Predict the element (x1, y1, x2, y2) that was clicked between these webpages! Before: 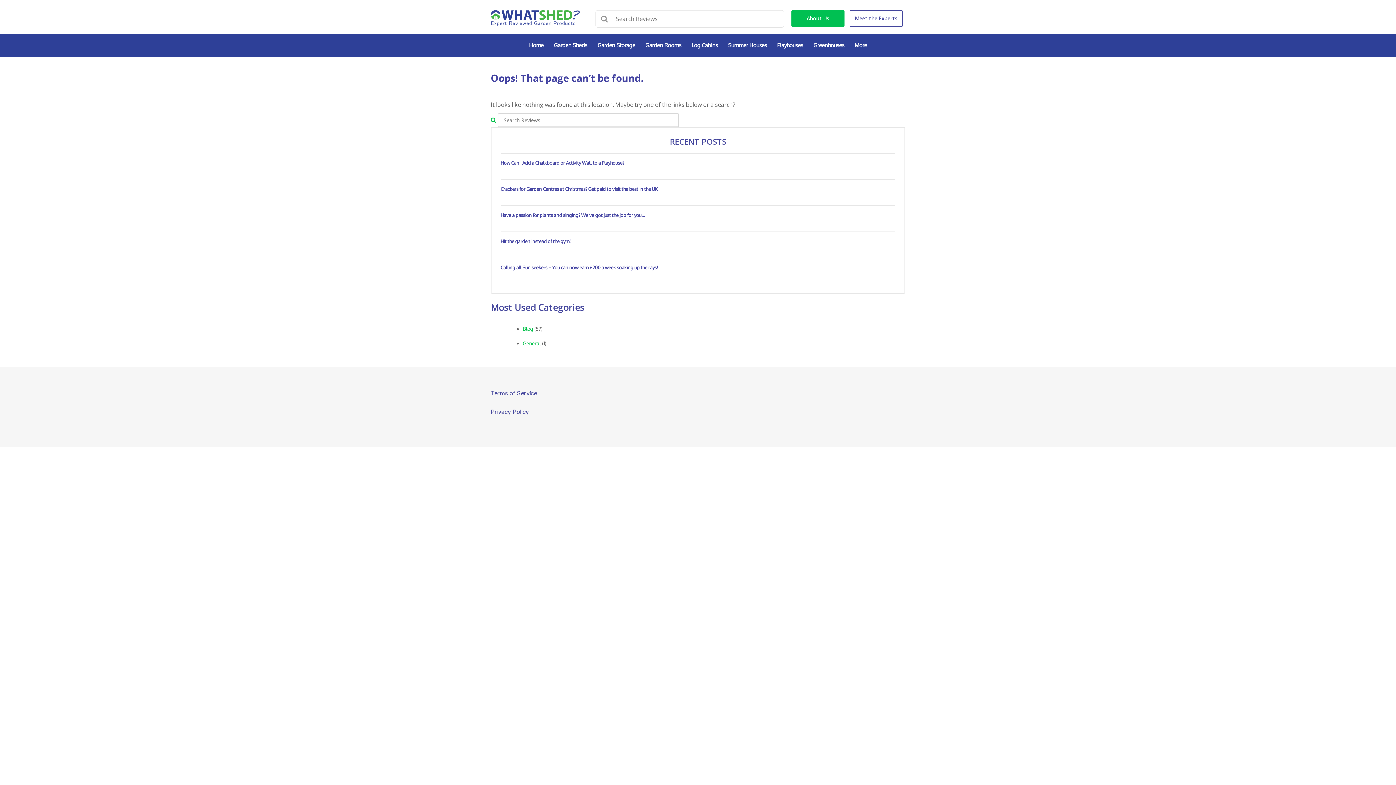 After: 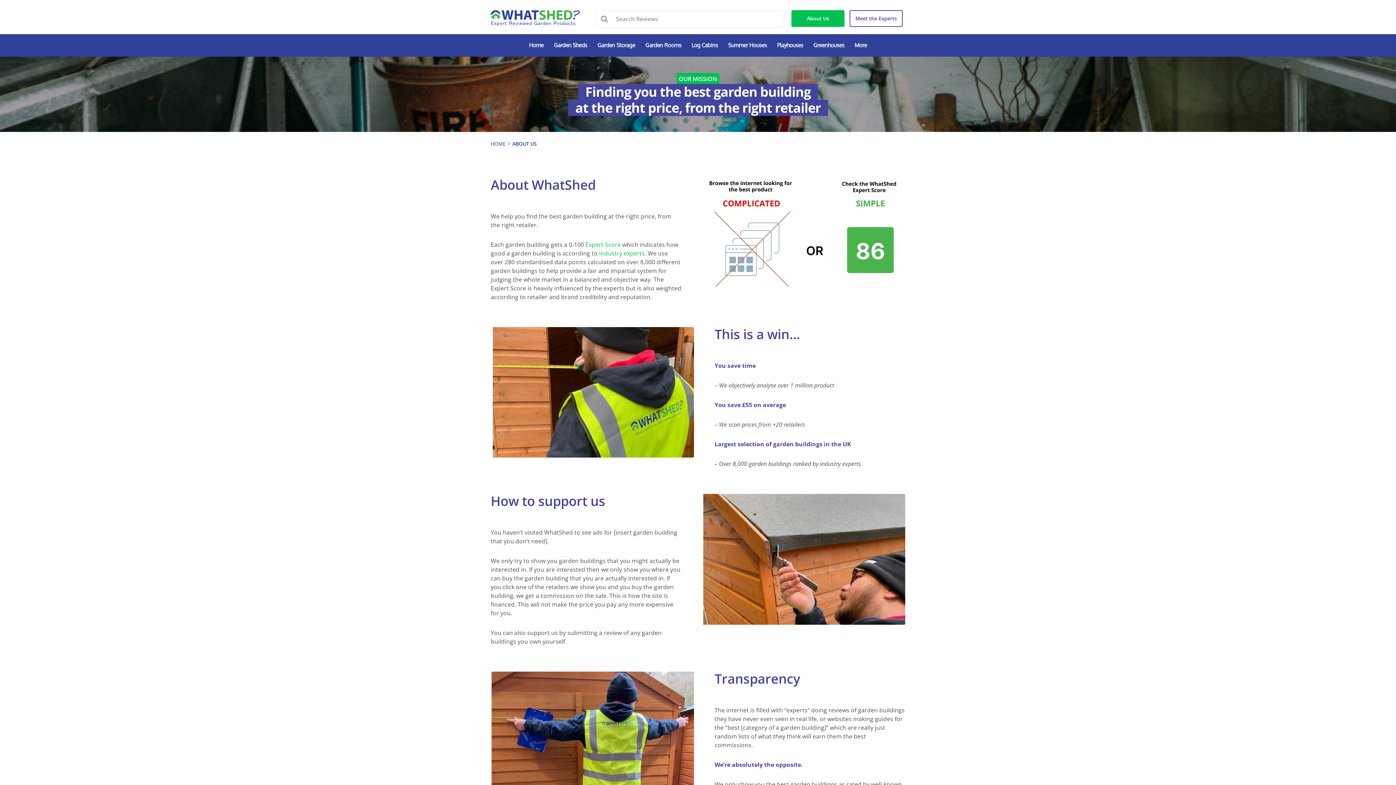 Action: bbox: (791, 10, 844, 26) label: About Us